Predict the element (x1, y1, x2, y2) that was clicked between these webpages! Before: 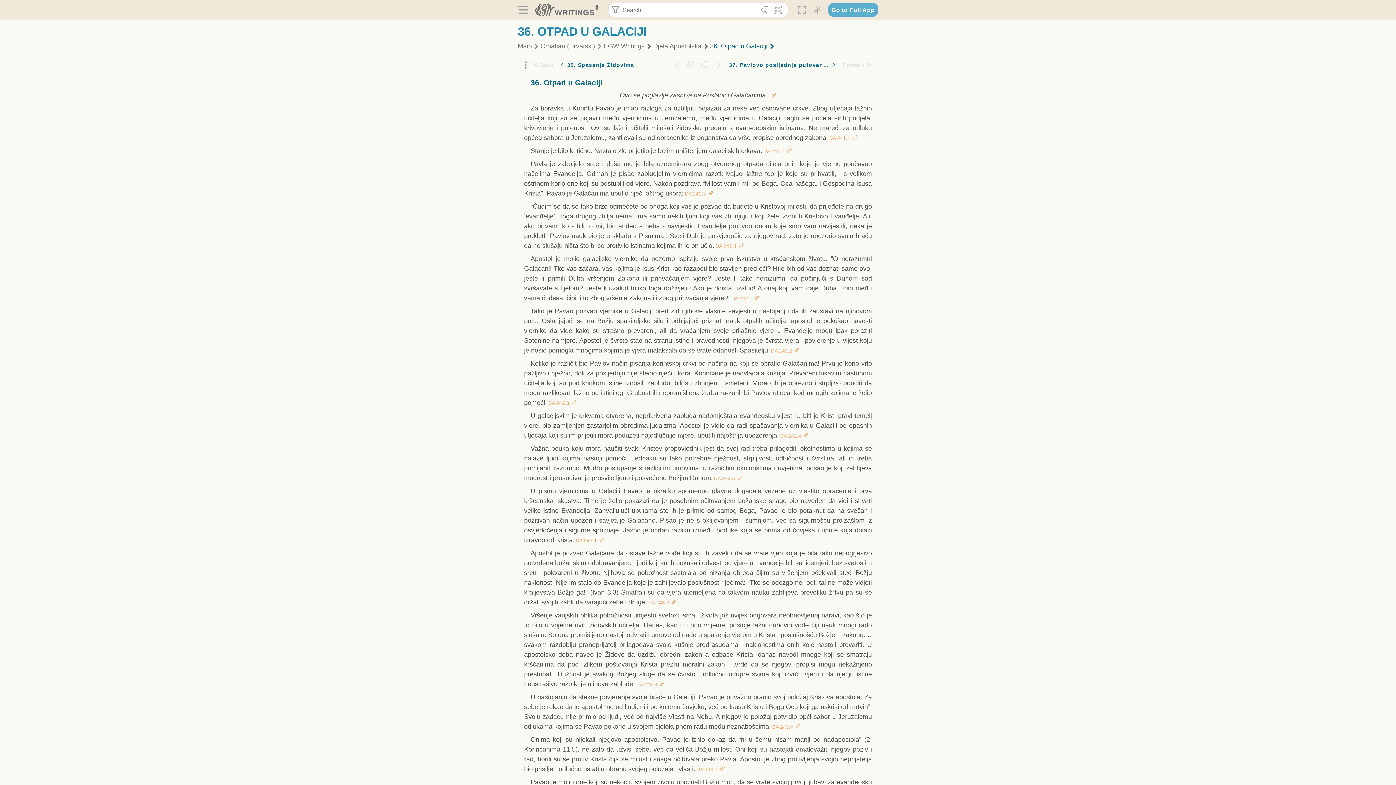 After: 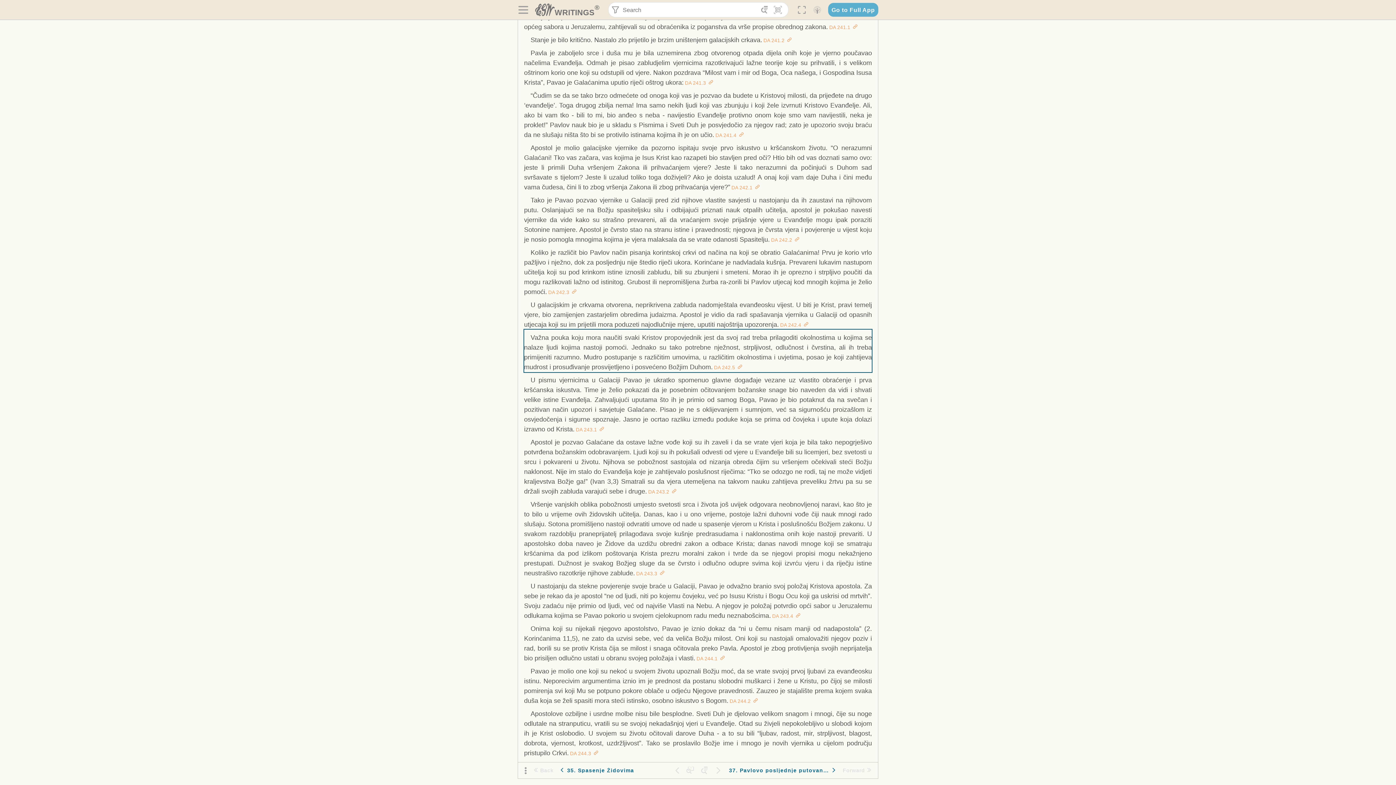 Action: label: Paragraph DA 242.5 bbox: (736, 476, 742, 481)